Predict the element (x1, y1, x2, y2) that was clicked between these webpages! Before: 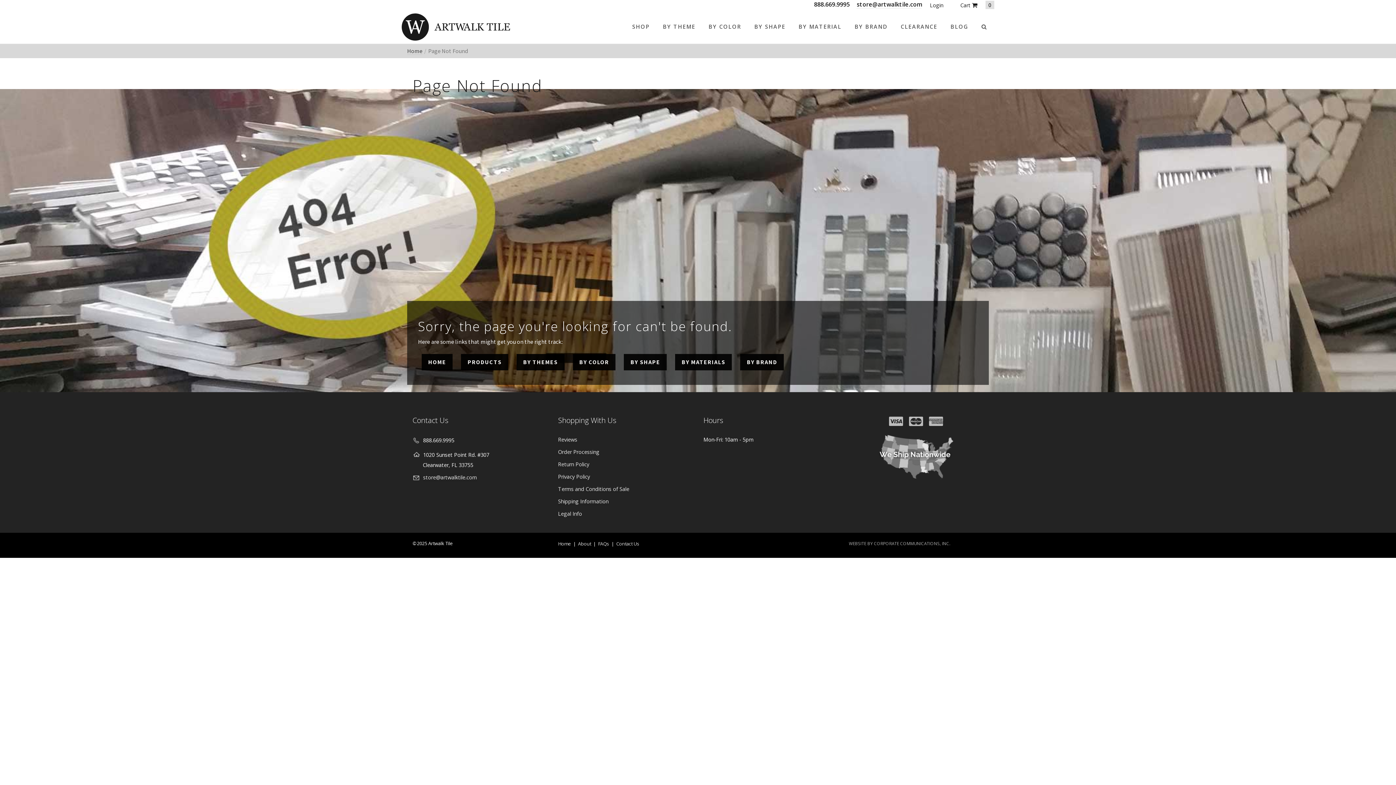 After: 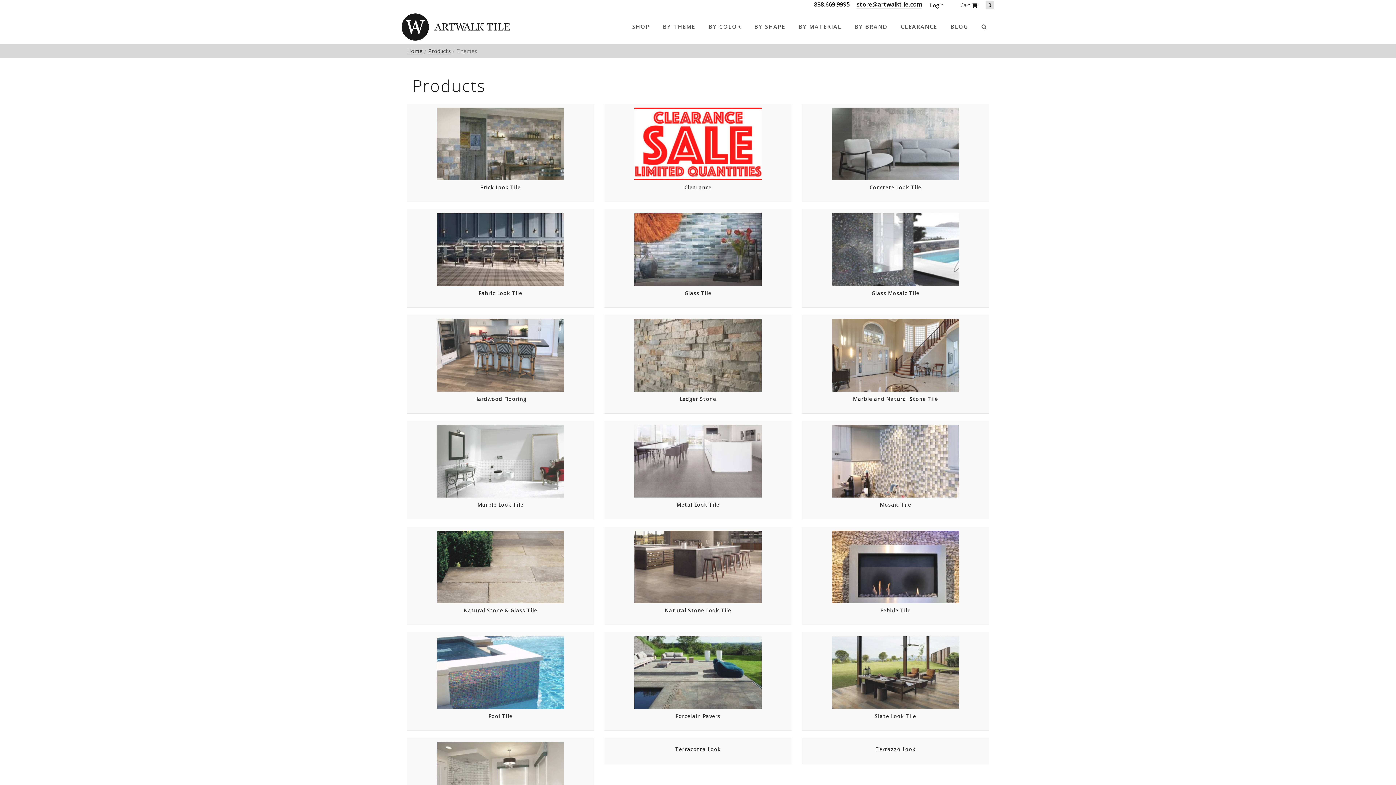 Action: bbox: (516, 354, 564, 370) label: BY THEMES